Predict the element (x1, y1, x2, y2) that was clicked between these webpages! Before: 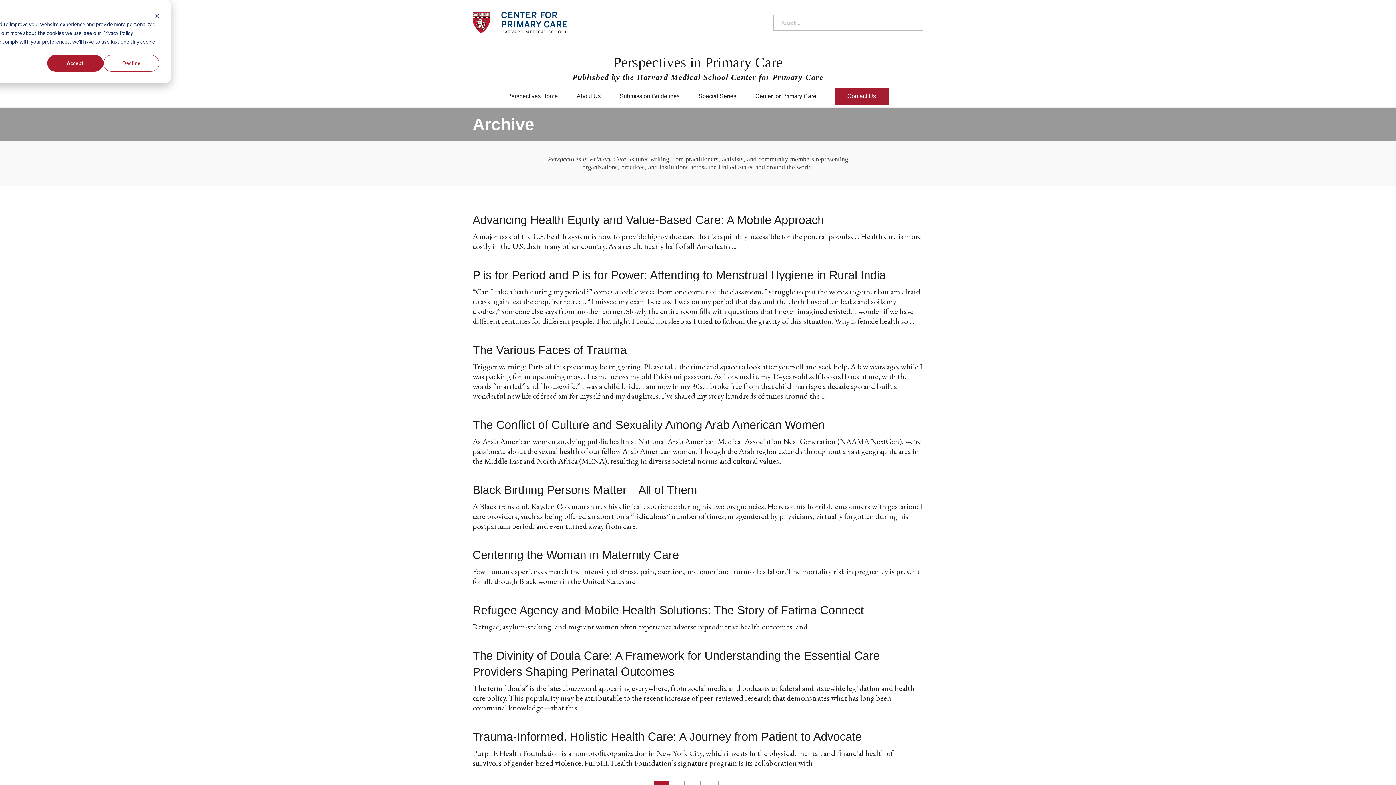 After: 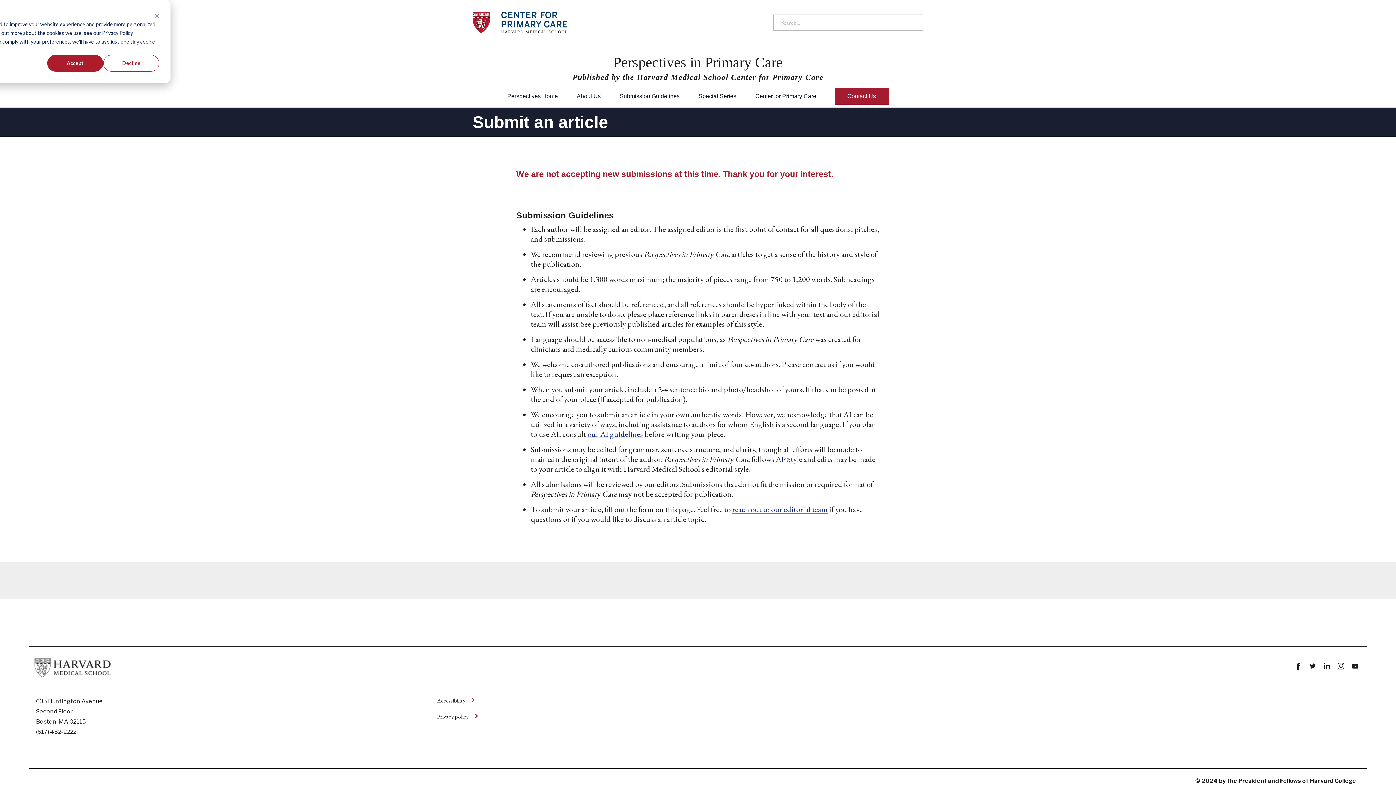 Action: label: Submission Guidelines bbox: (619, 93, 679, 99)